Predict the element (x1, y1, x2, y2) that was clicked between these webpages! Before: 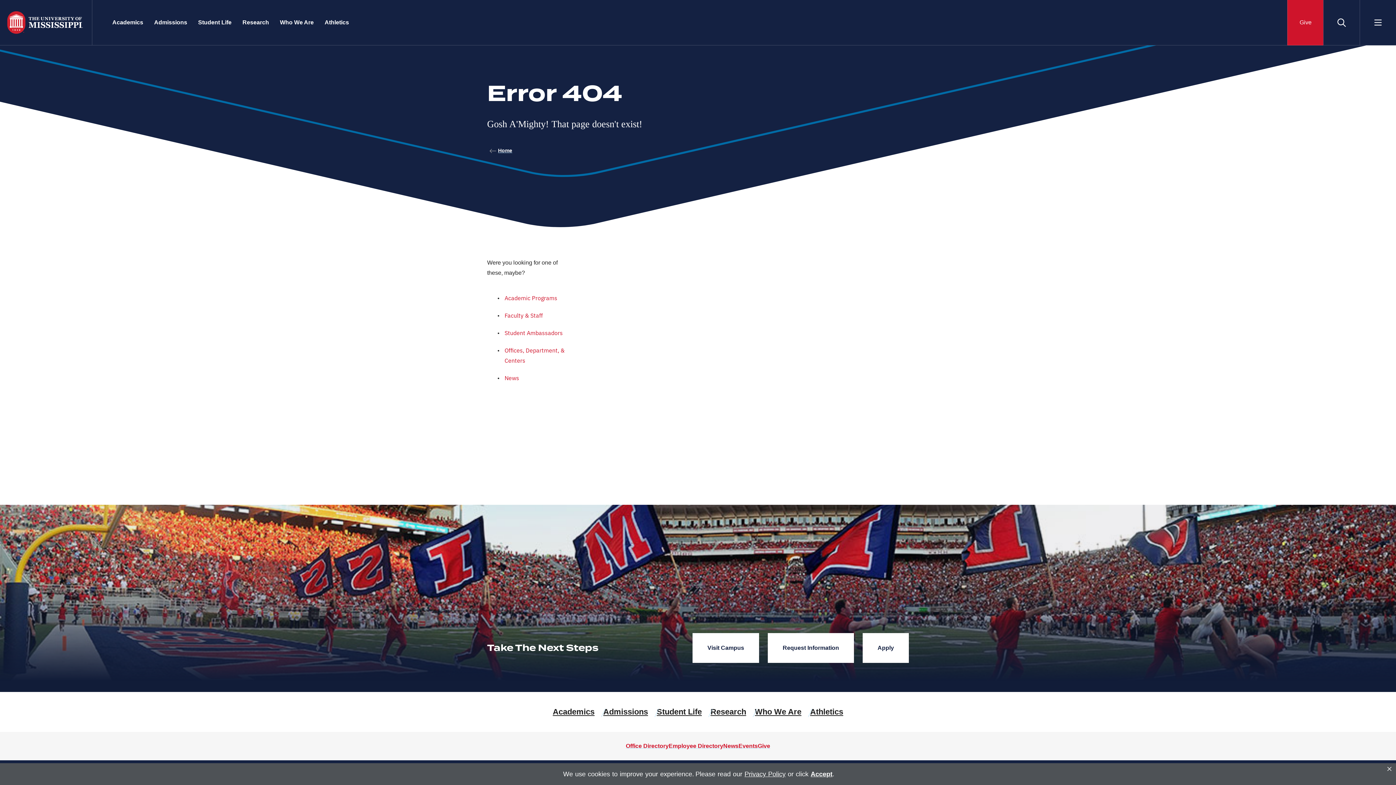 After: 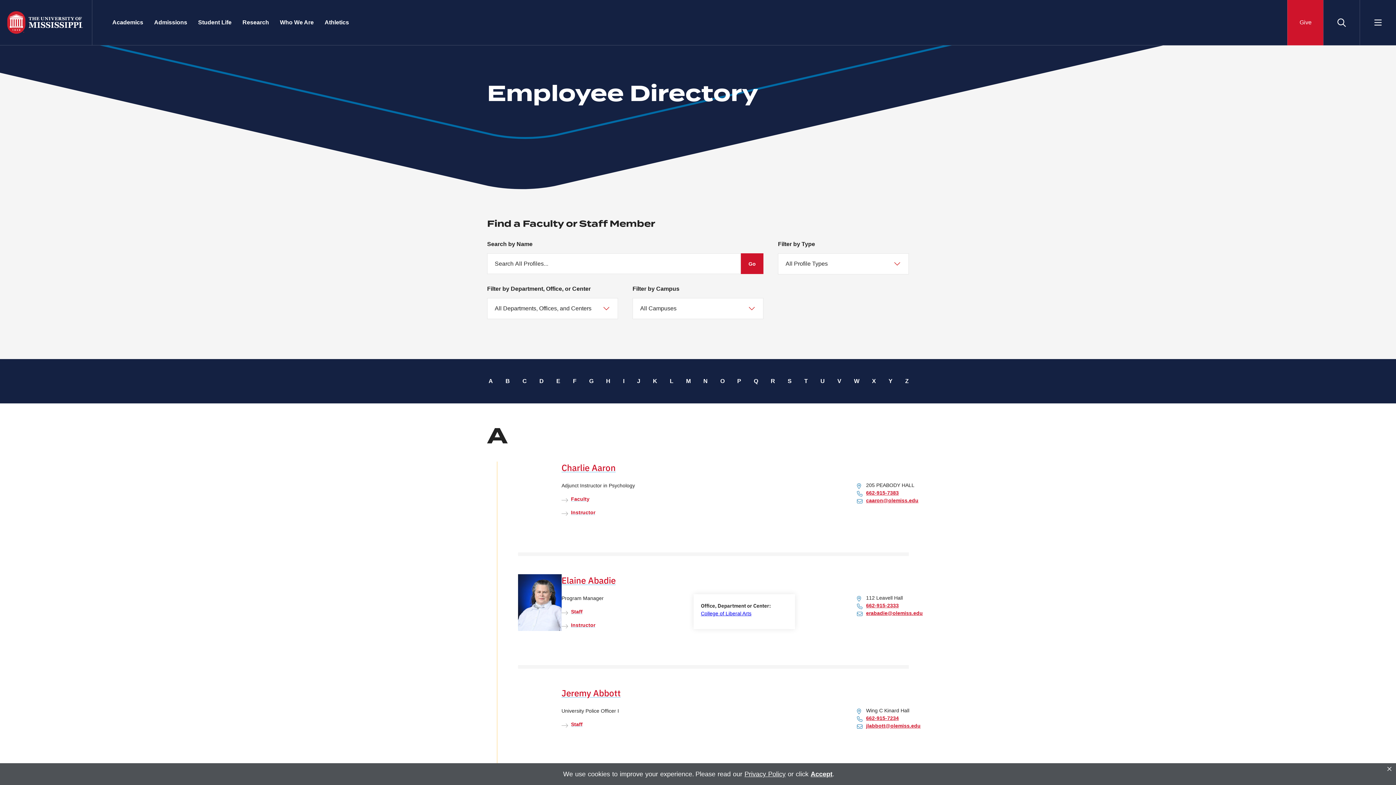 Action: bbox: (668, 743, 723, 749) label: Employee Directory